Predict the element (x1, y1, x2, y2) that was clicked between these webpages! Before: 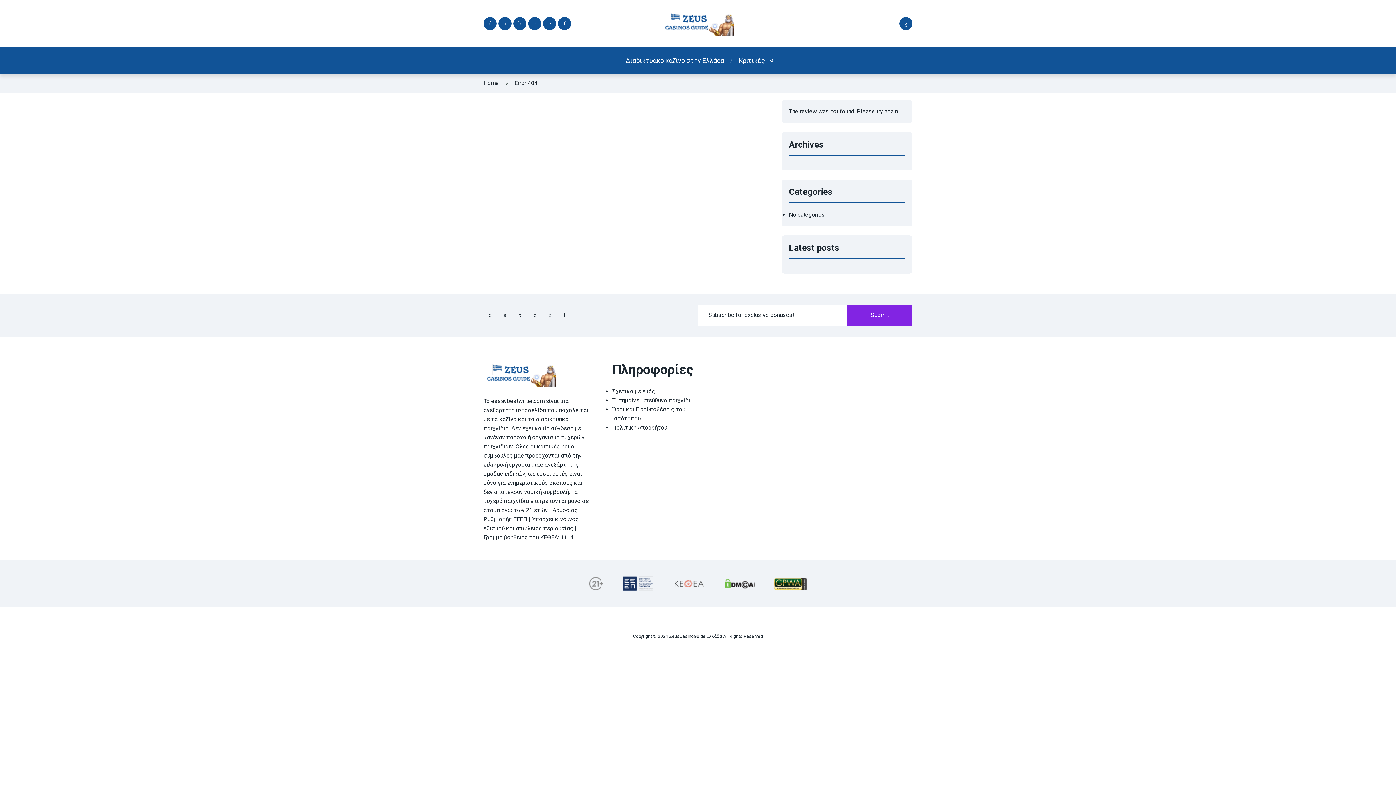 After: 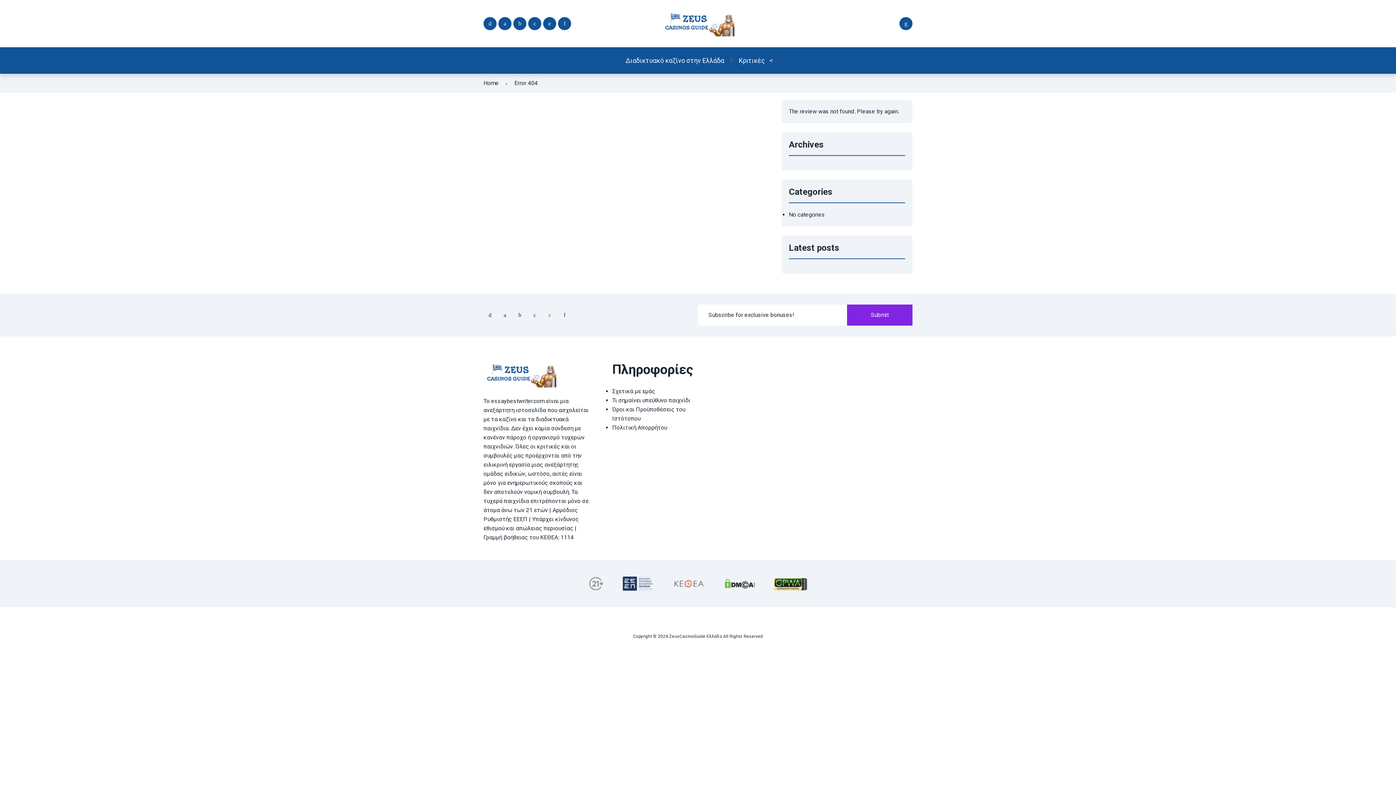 Action: bbox: (543, 308, 556, 321)